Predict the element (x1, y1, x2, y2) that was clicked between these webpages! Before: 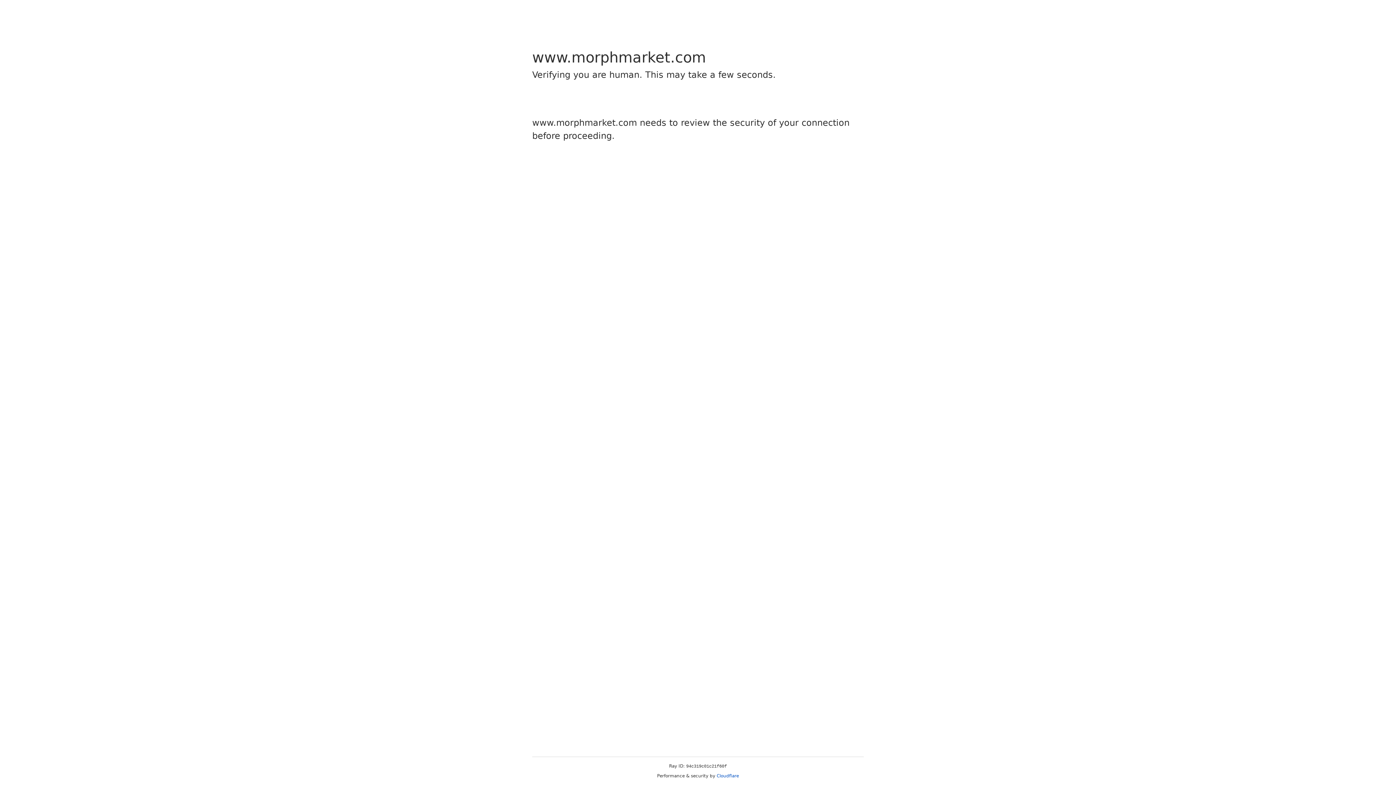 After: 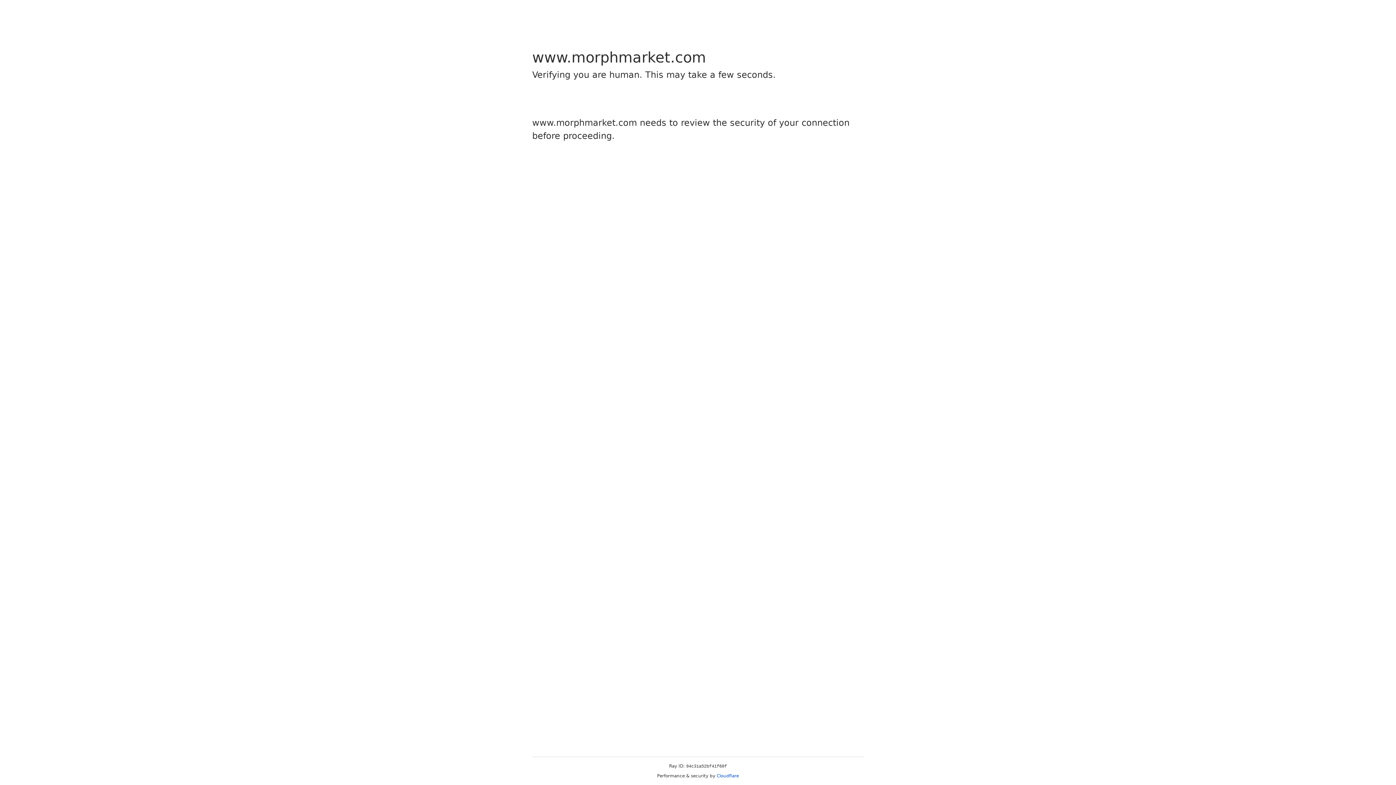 Action: bbox: (716, 773, 739, 778) label: Cloudflare